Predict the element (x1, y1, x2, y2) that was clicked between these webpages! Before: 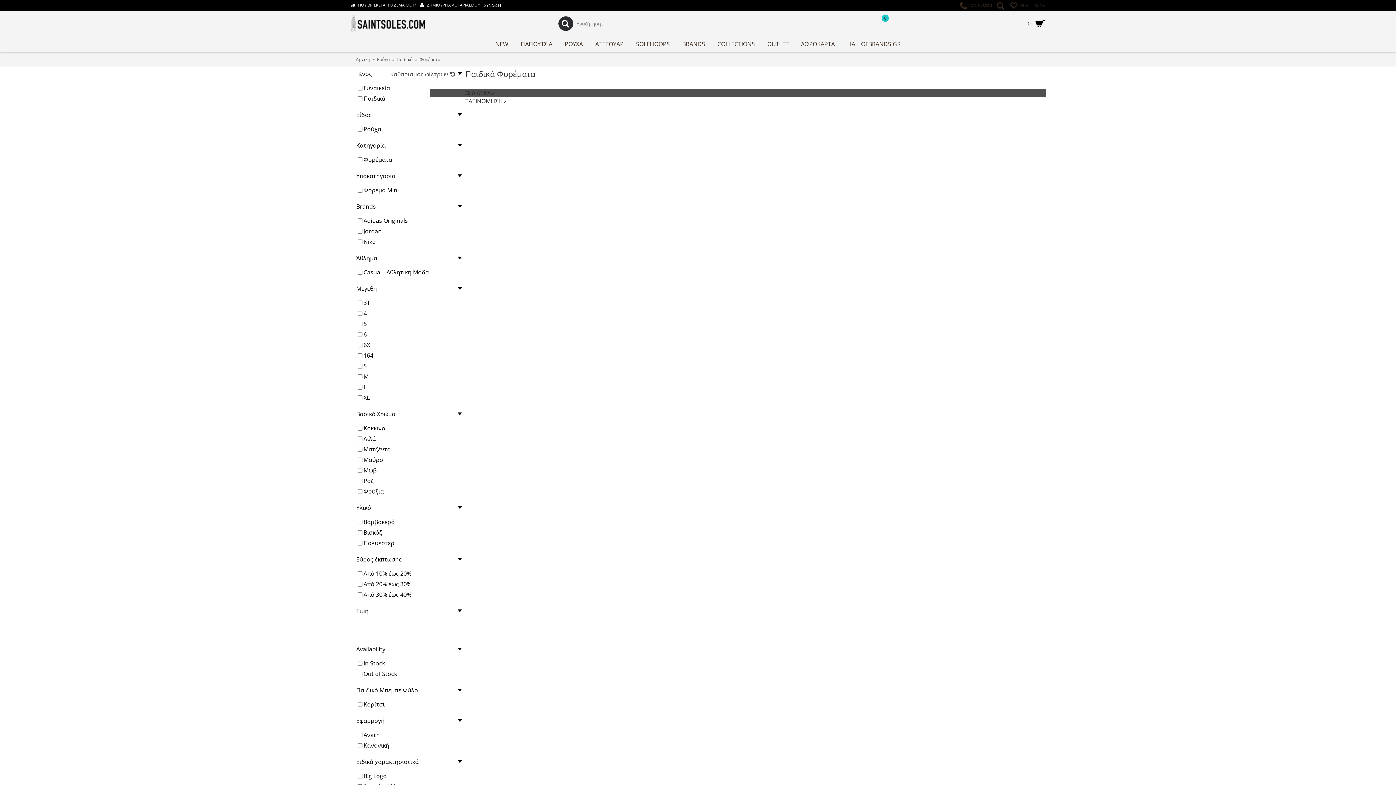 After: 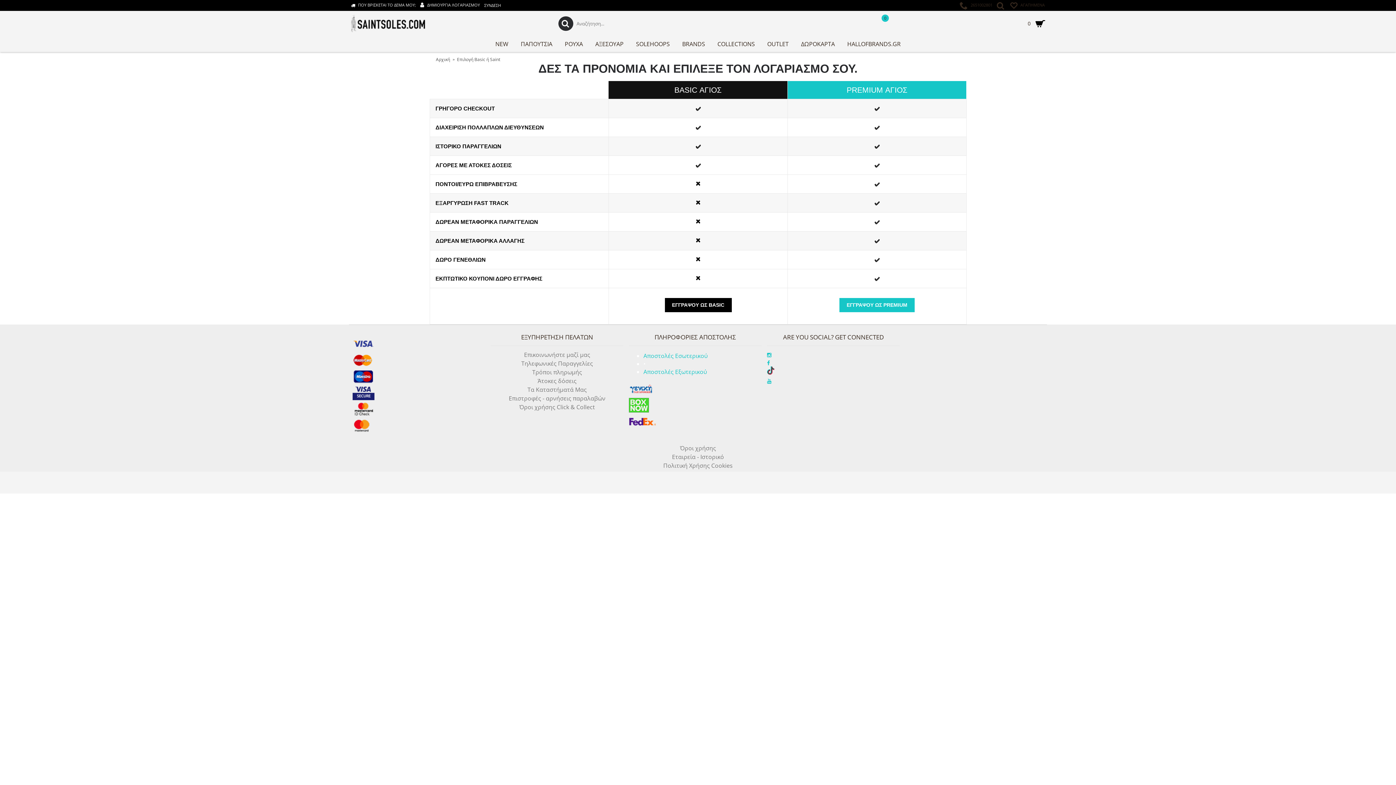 Action: bbox: (418, 0, 482, 10) label:  ΔΗΜΙΟΥΡΓΙΑ ΛΟΓΑΡΙΑΣΜΟΥ